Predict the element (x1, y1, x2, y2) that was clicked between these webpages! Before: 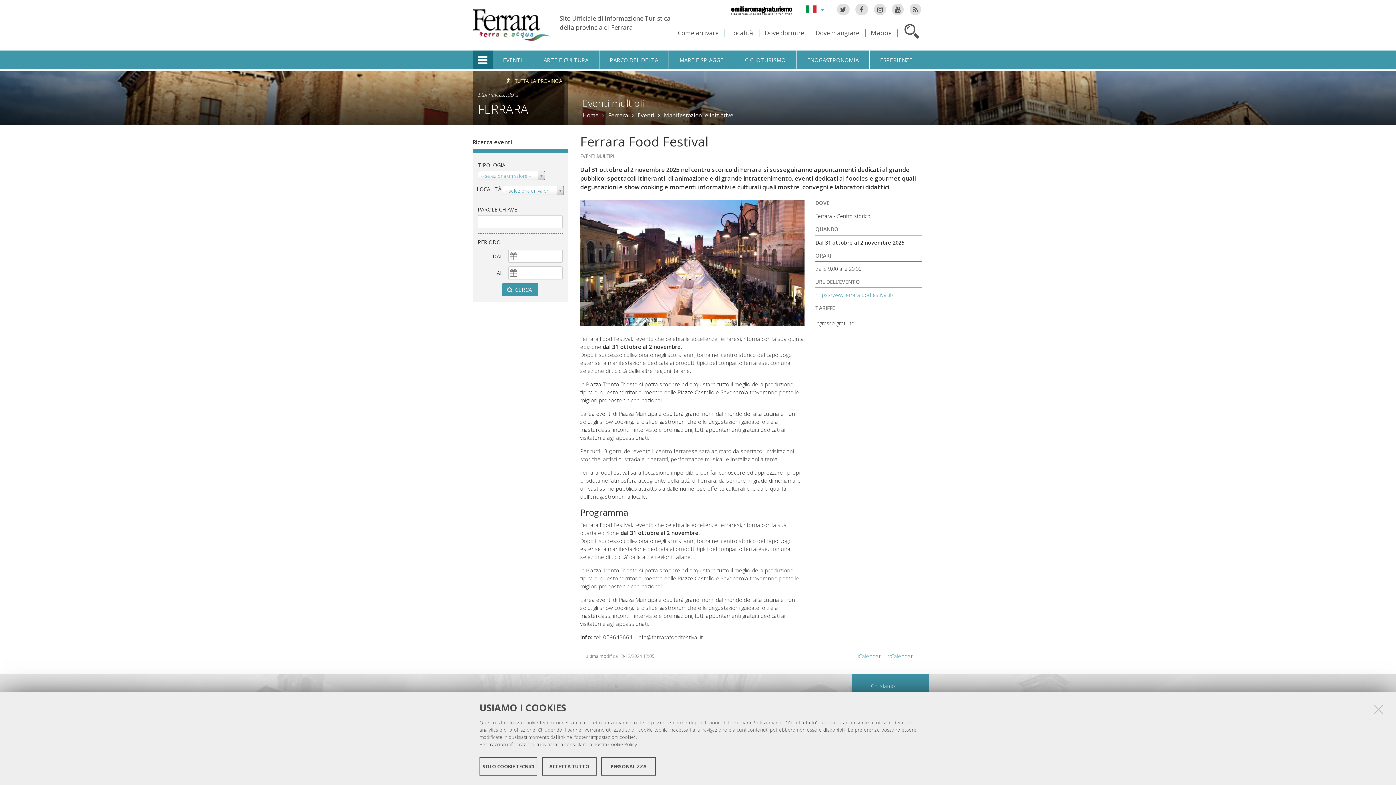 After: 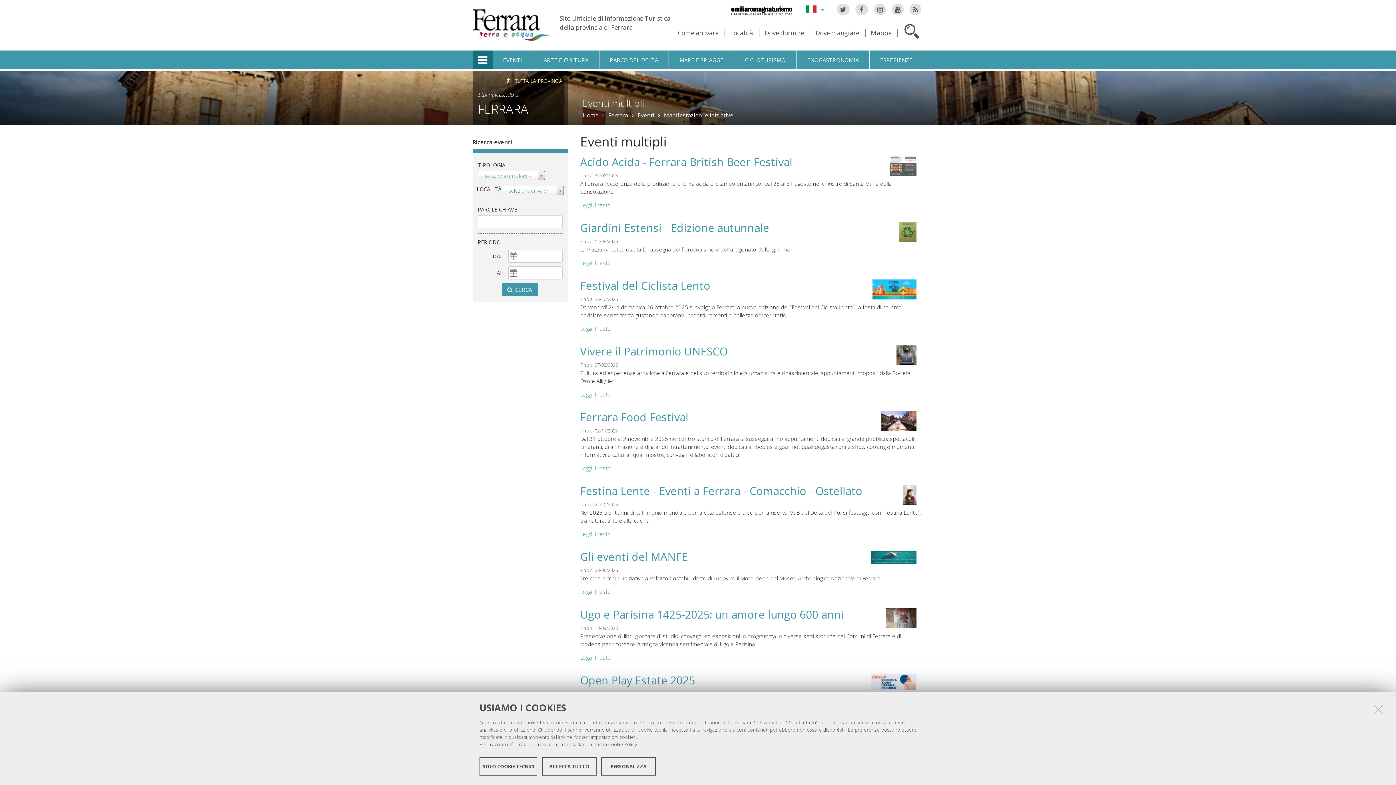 Action: bbox: (582, 96, 644, 110) label: Eventi multipli